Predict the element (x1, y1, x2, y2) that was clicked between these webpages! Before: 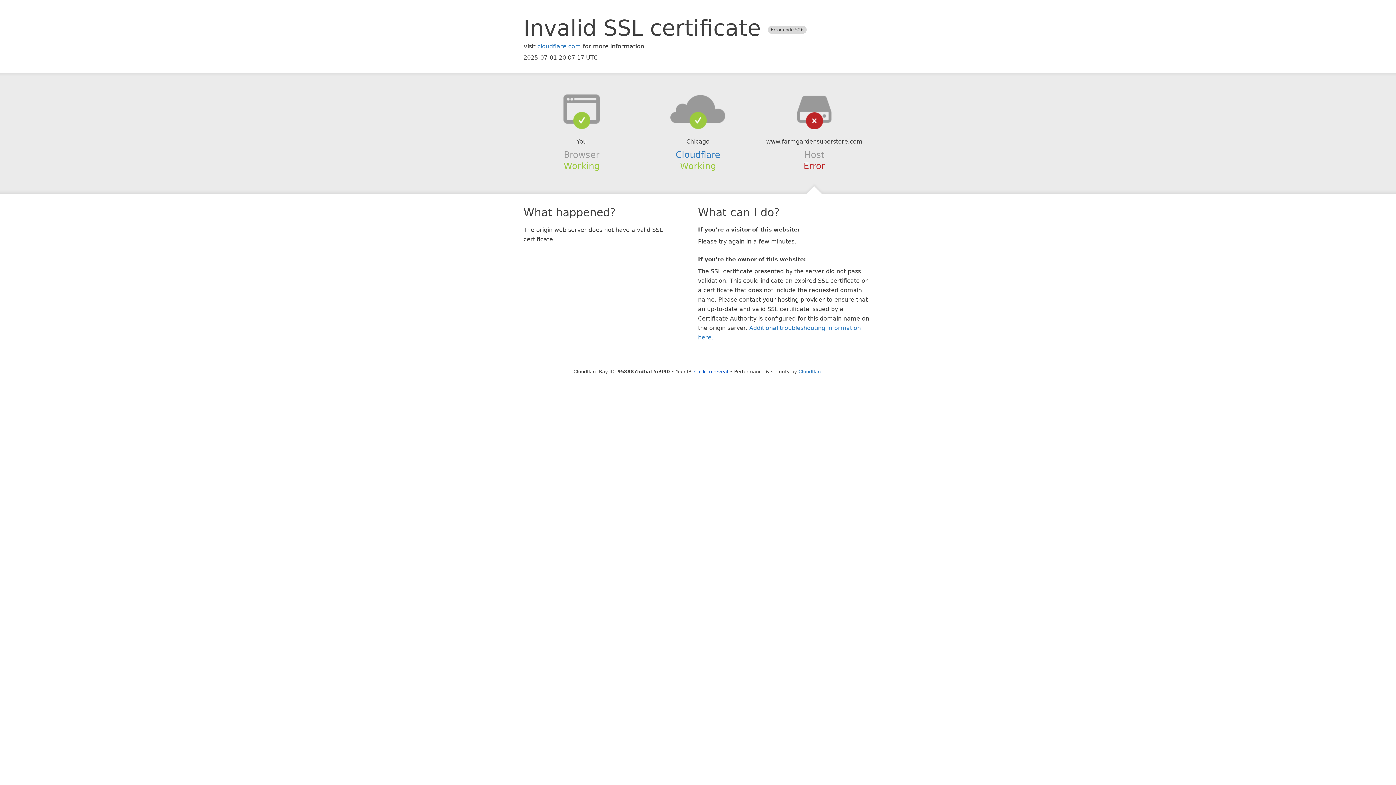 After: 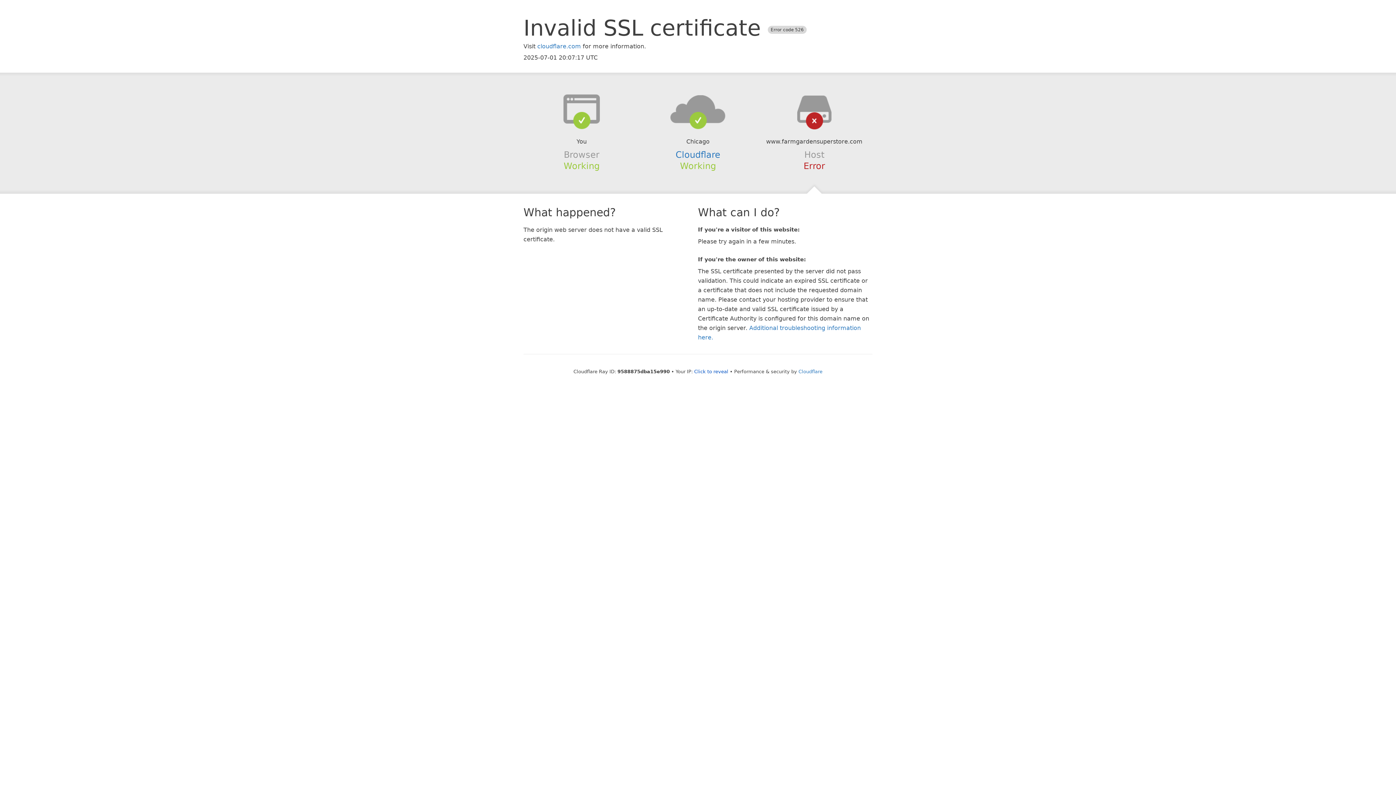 Action: bbox: (639, 94, 756, 123)